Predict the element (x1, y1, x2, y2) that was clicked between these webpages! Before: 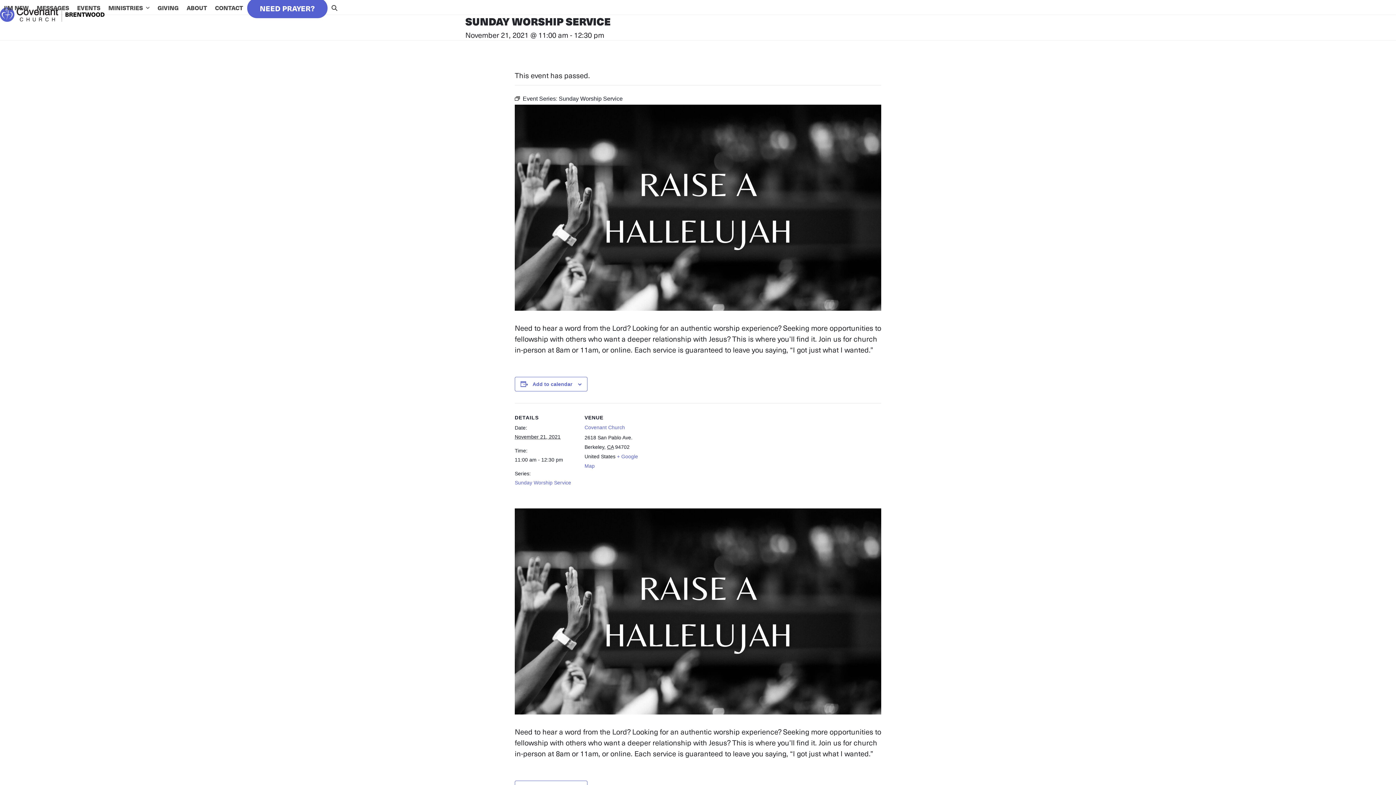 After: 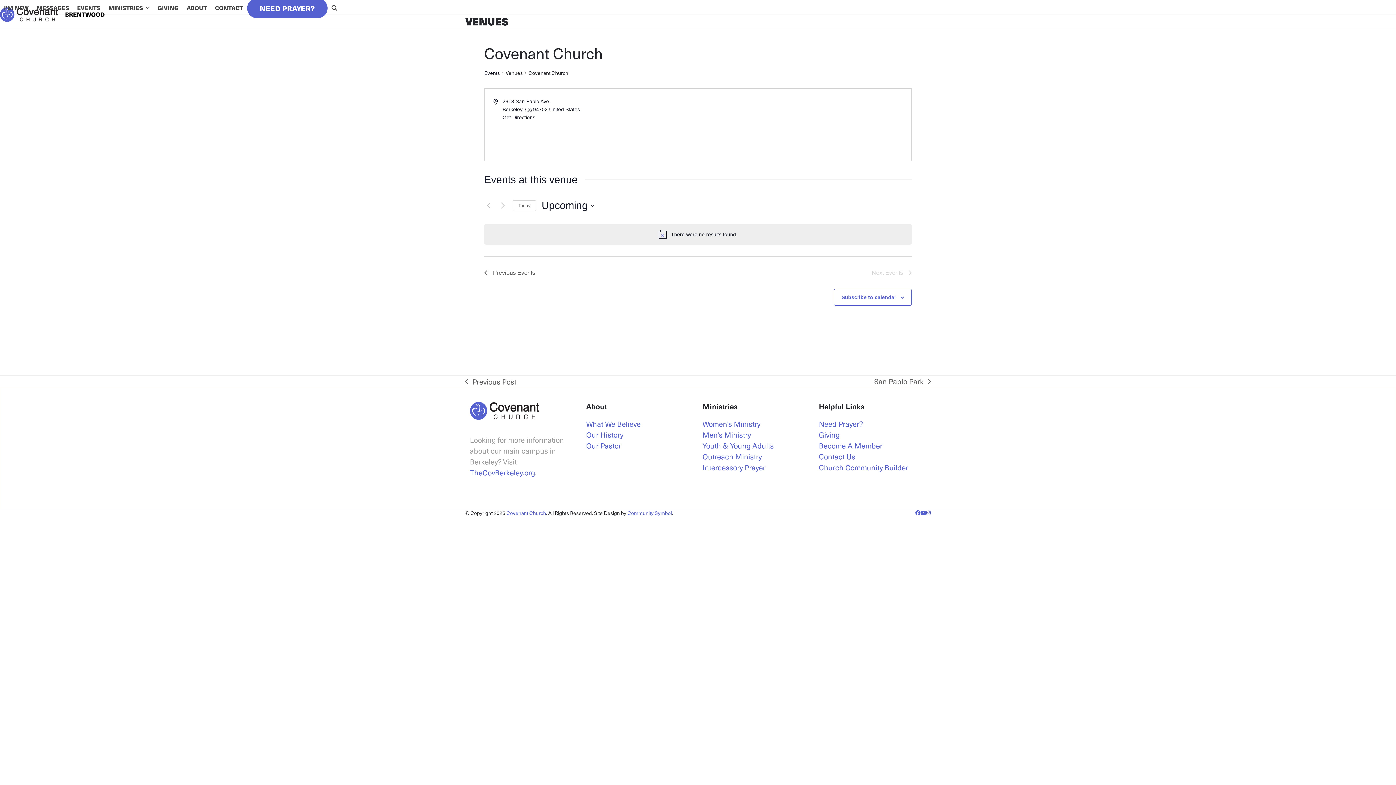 Action: bbox: (584, 424, 625, 430) label: Covenant Church